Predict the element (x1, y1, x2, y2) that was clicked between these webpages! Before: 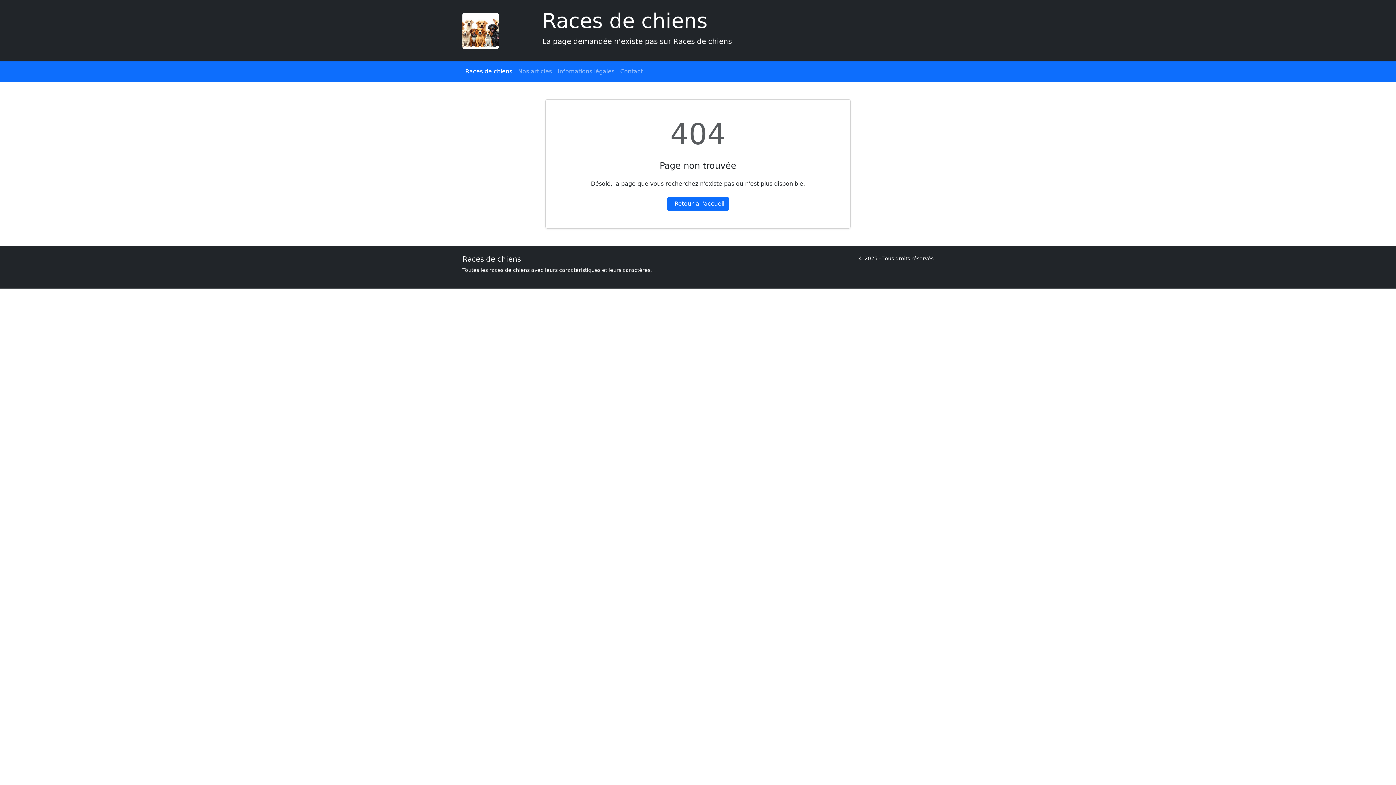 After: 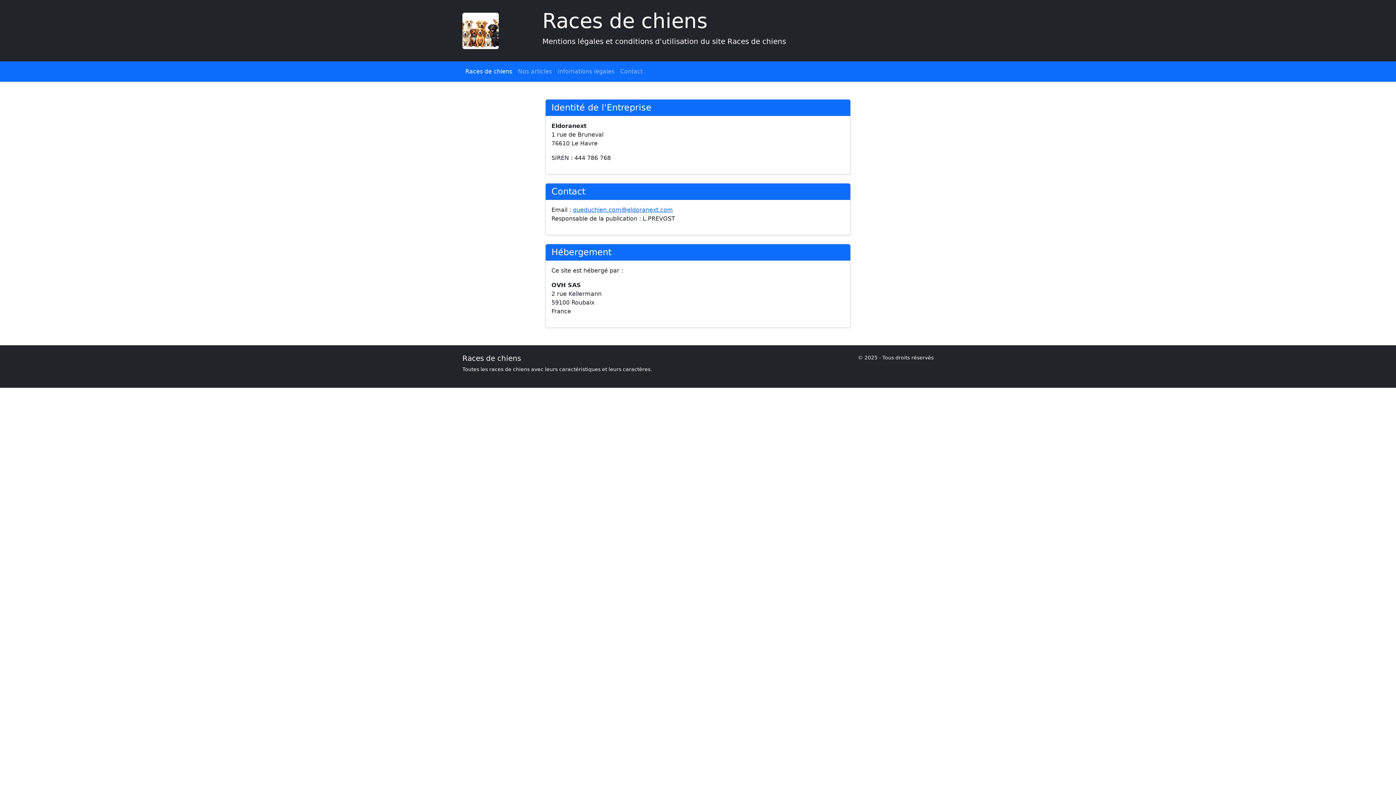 Action: label: Infomations légales bbox: (554, 64, 617, 78)